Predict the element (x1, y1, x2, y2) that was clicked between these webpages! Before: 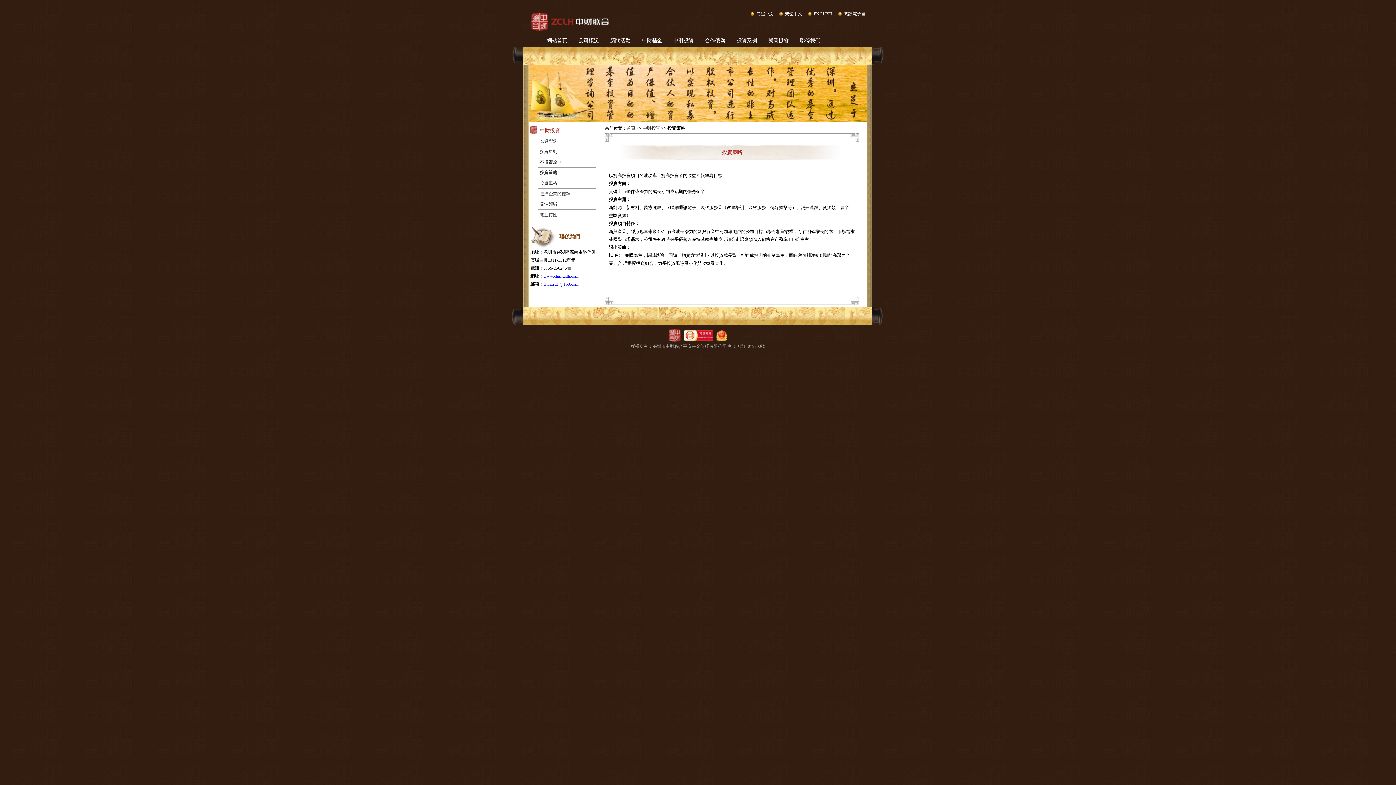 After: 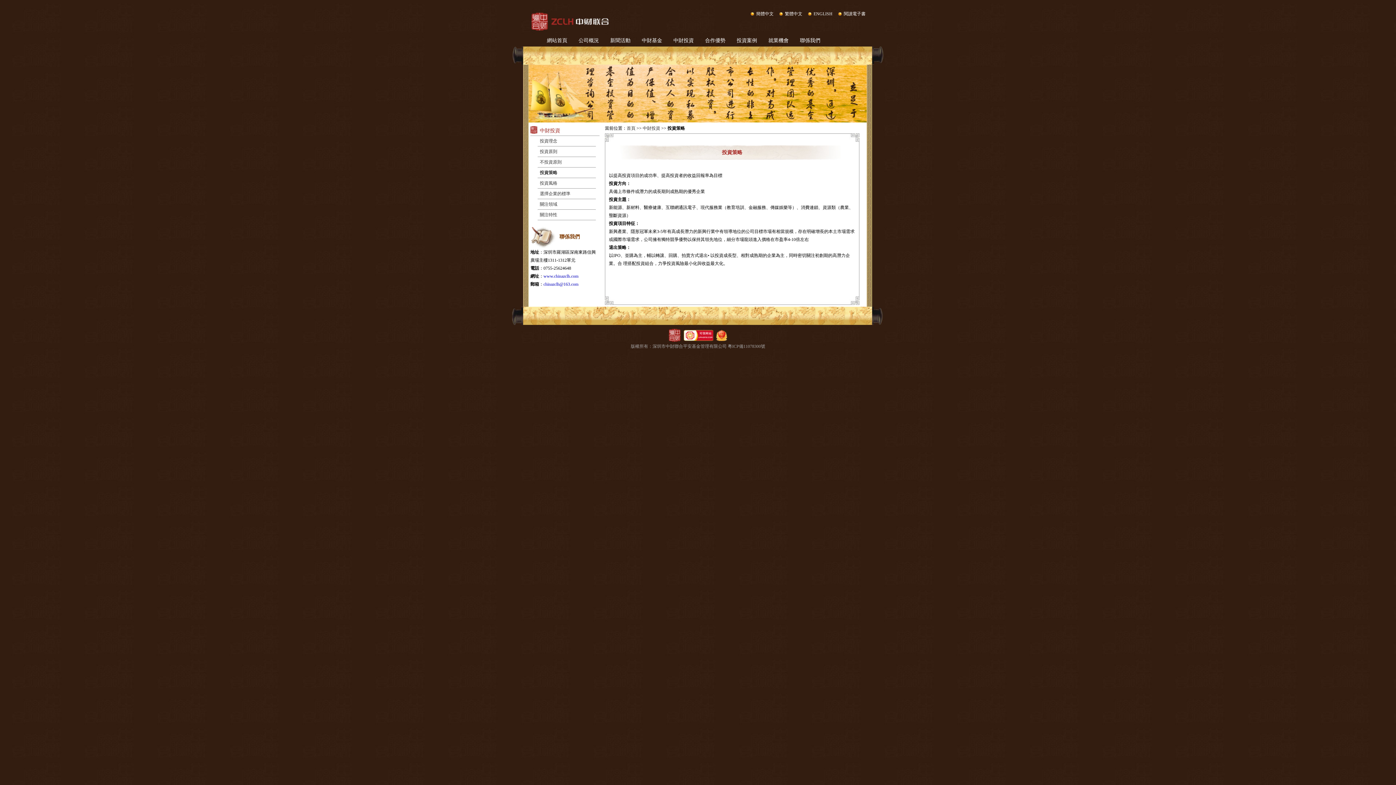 Action: bbox: (808, 11, 832, 16) label: ENGLISH